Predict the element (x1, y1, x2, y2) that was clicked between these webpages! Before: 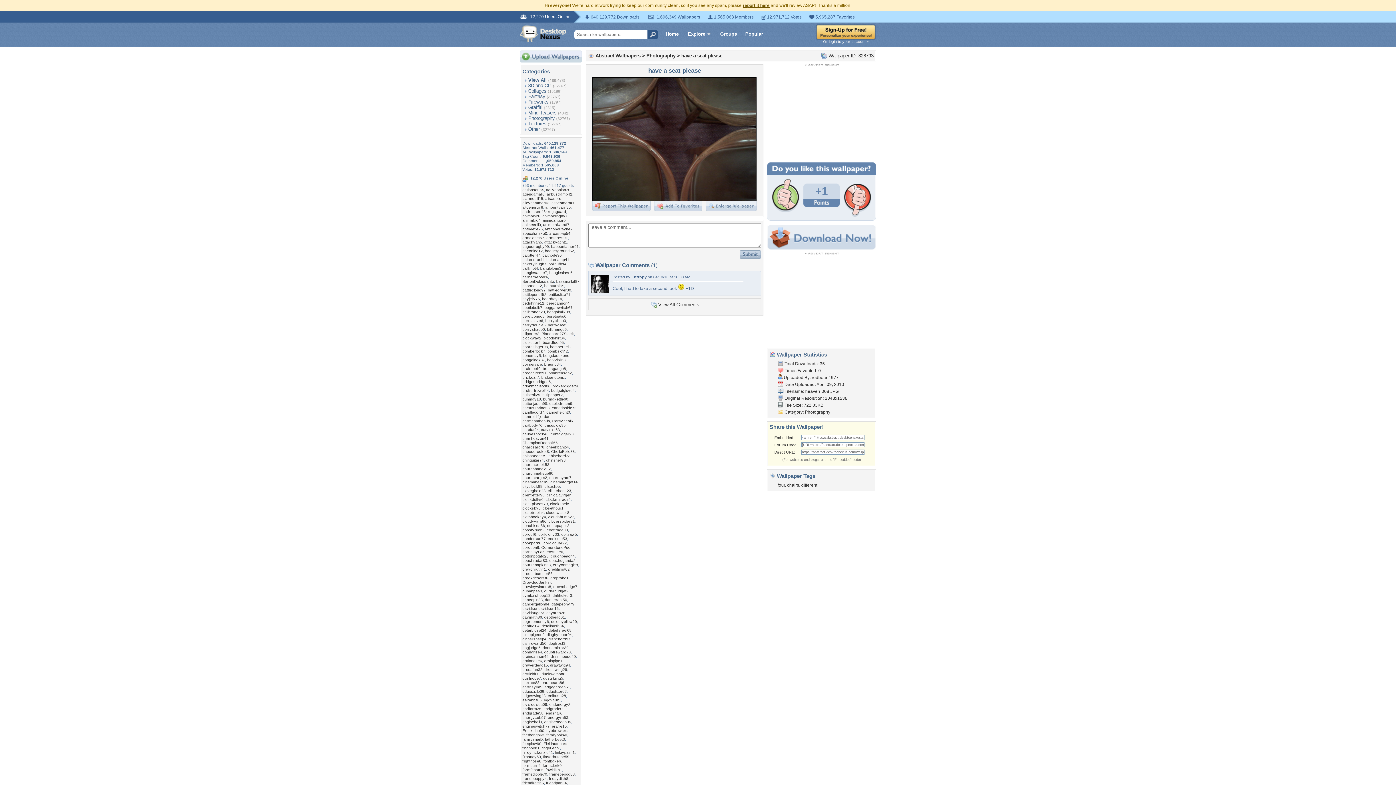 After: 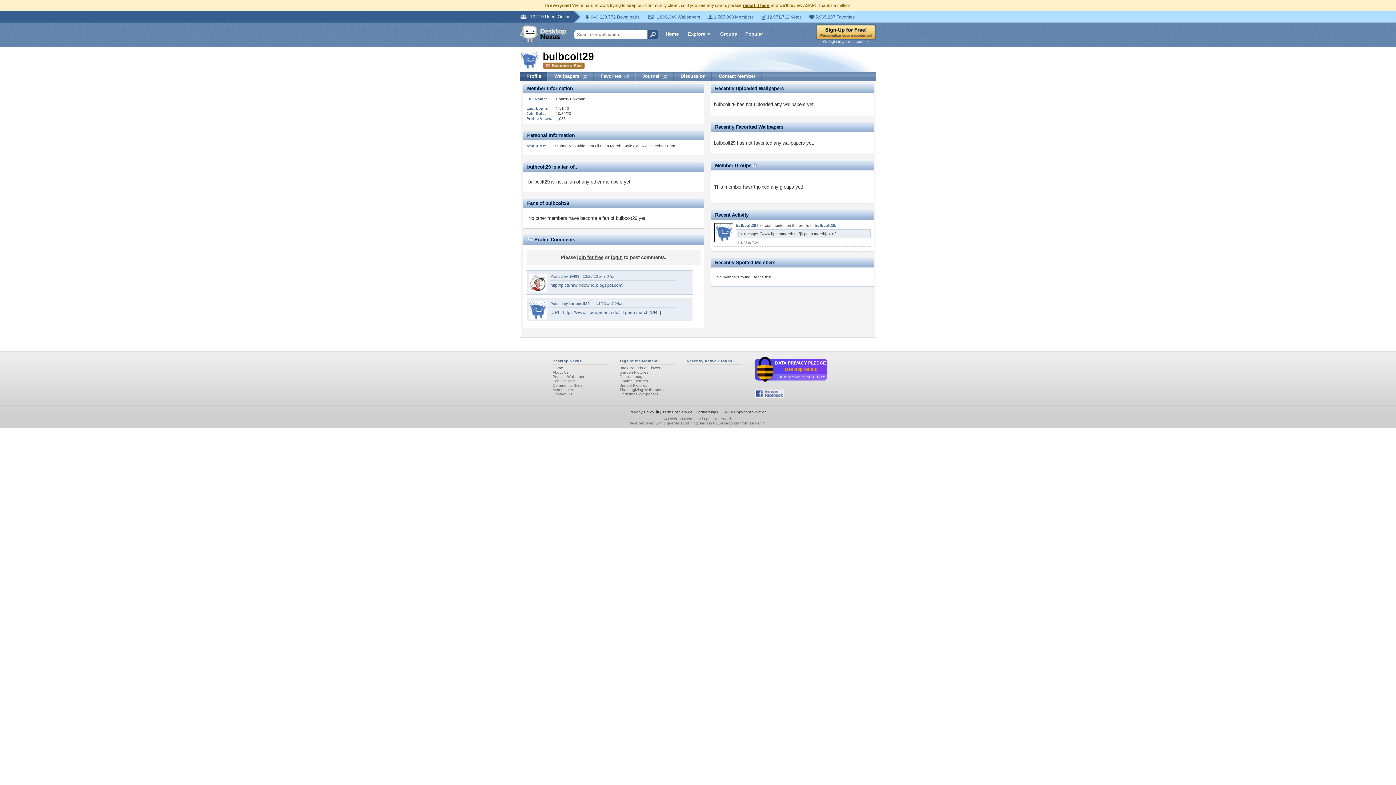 Action: label: bulbcolt29 bbox: (522, 392, 540, 397)